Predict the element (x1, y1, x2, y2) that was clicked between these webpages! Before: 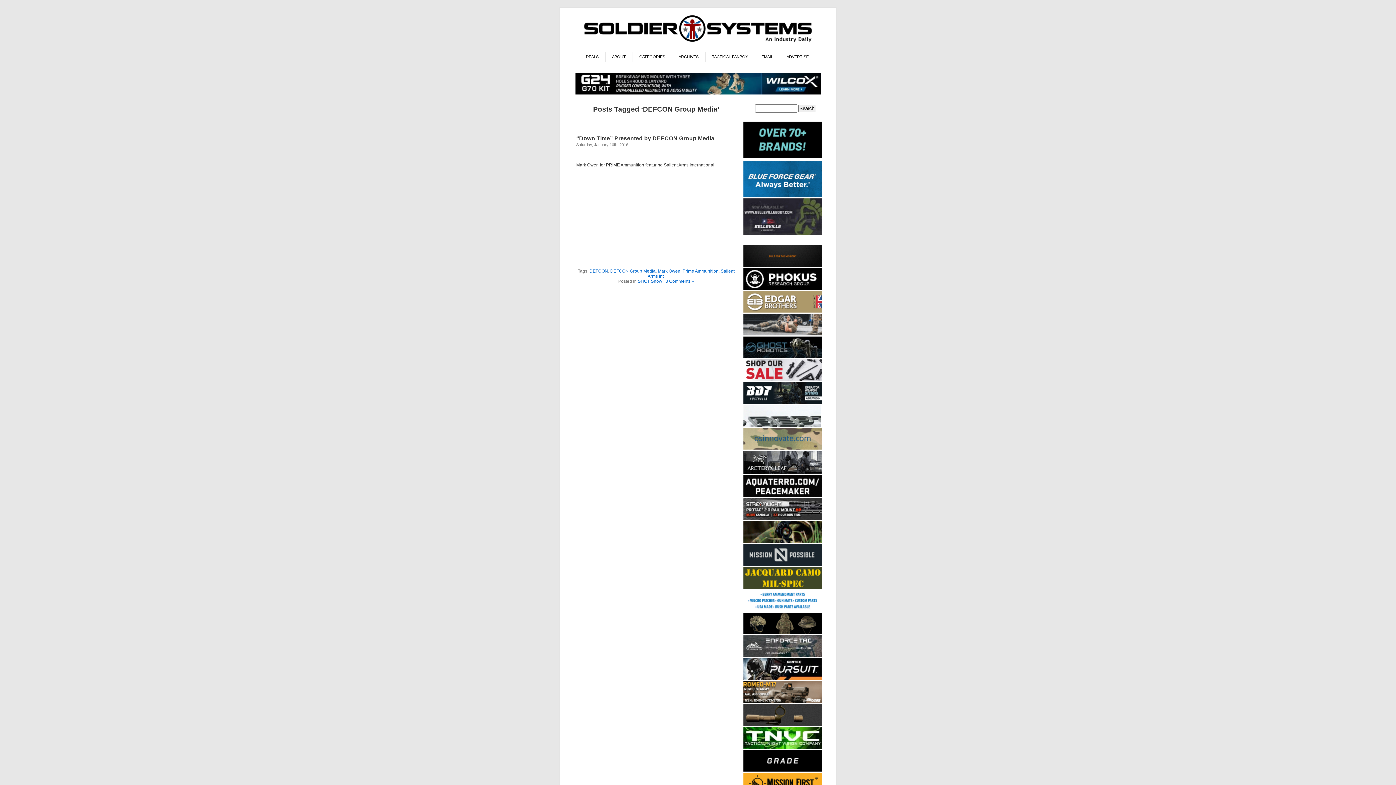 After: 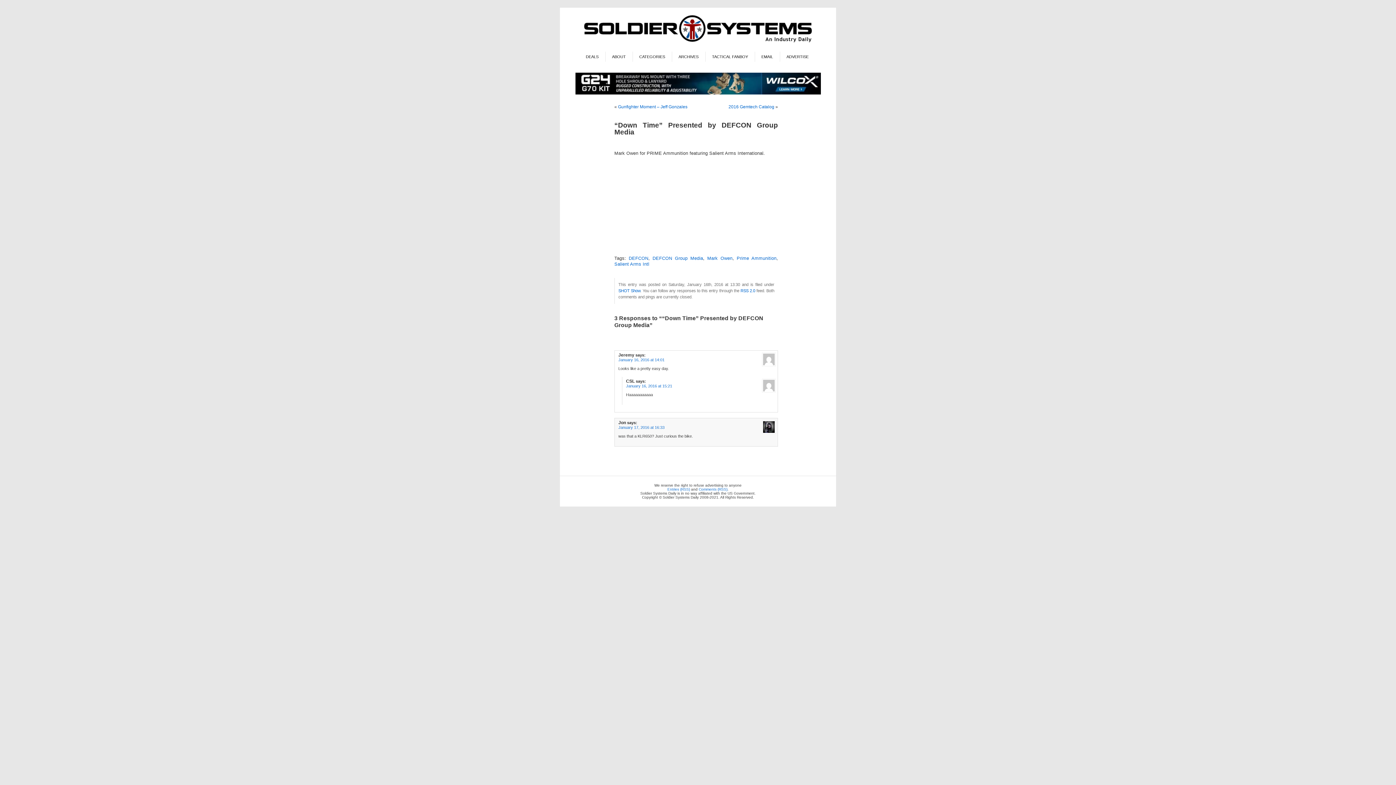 Action: bbox: (665, 278, 694, 283) label: 3 Comments »